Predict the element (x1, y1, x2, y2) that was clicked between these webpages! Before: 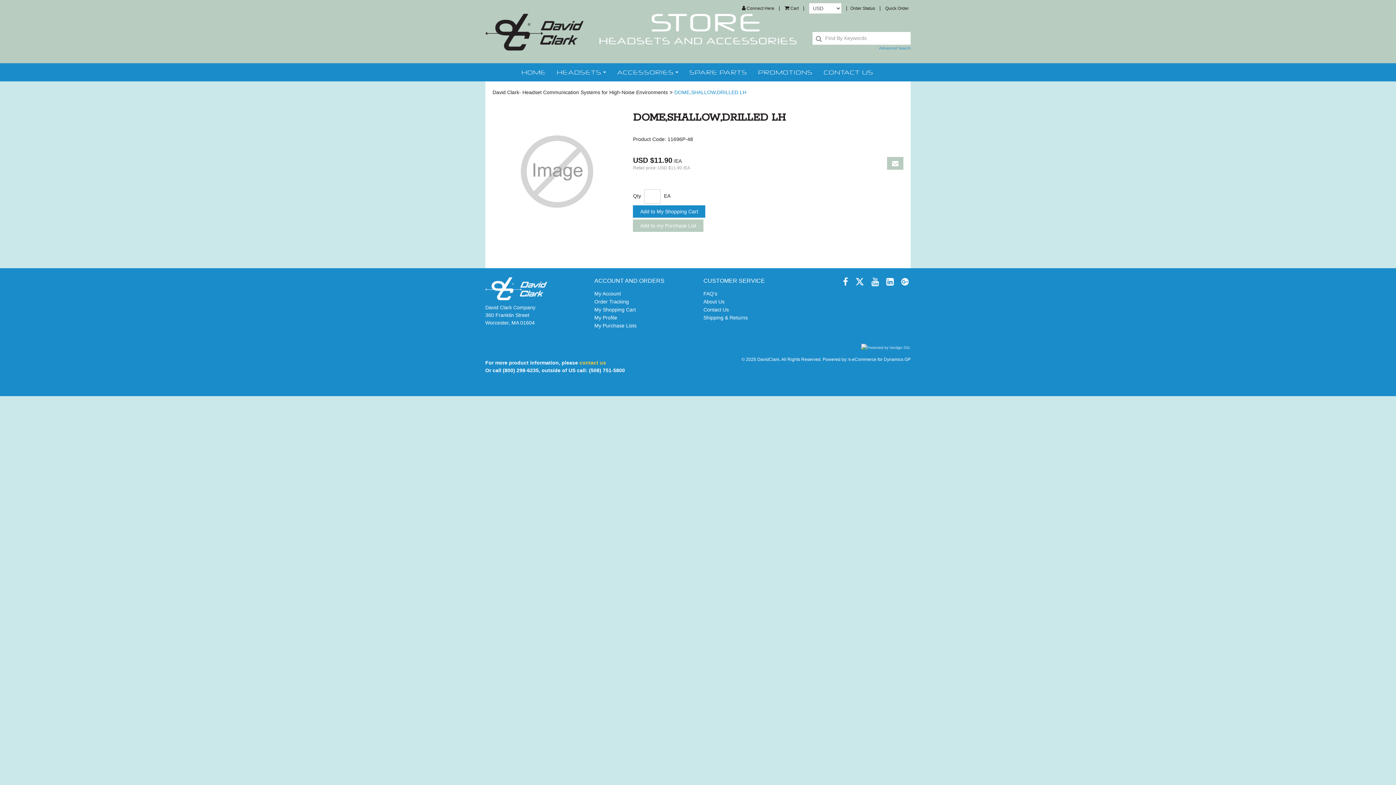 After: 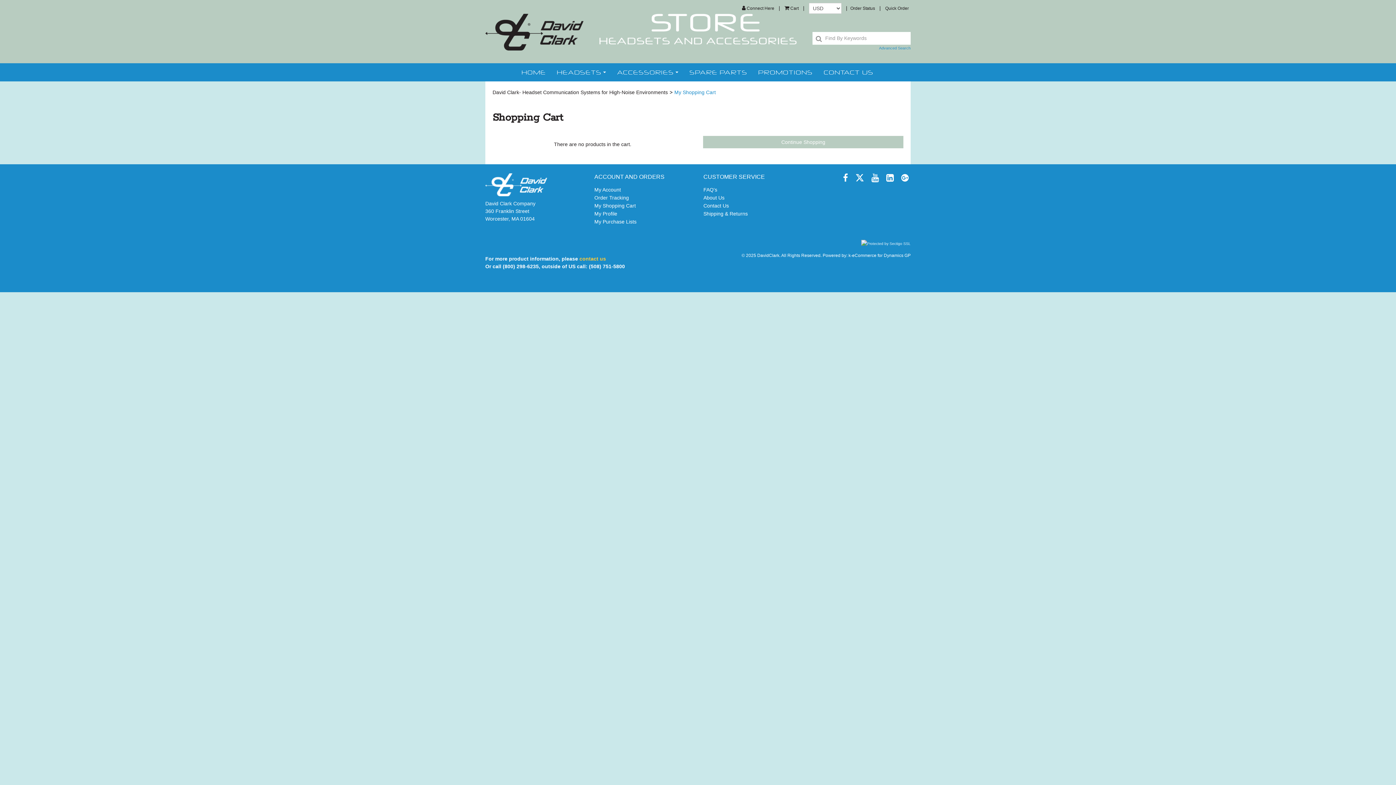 Action: bbox: (594, 306, 636, 312) label: My Shopping Cart